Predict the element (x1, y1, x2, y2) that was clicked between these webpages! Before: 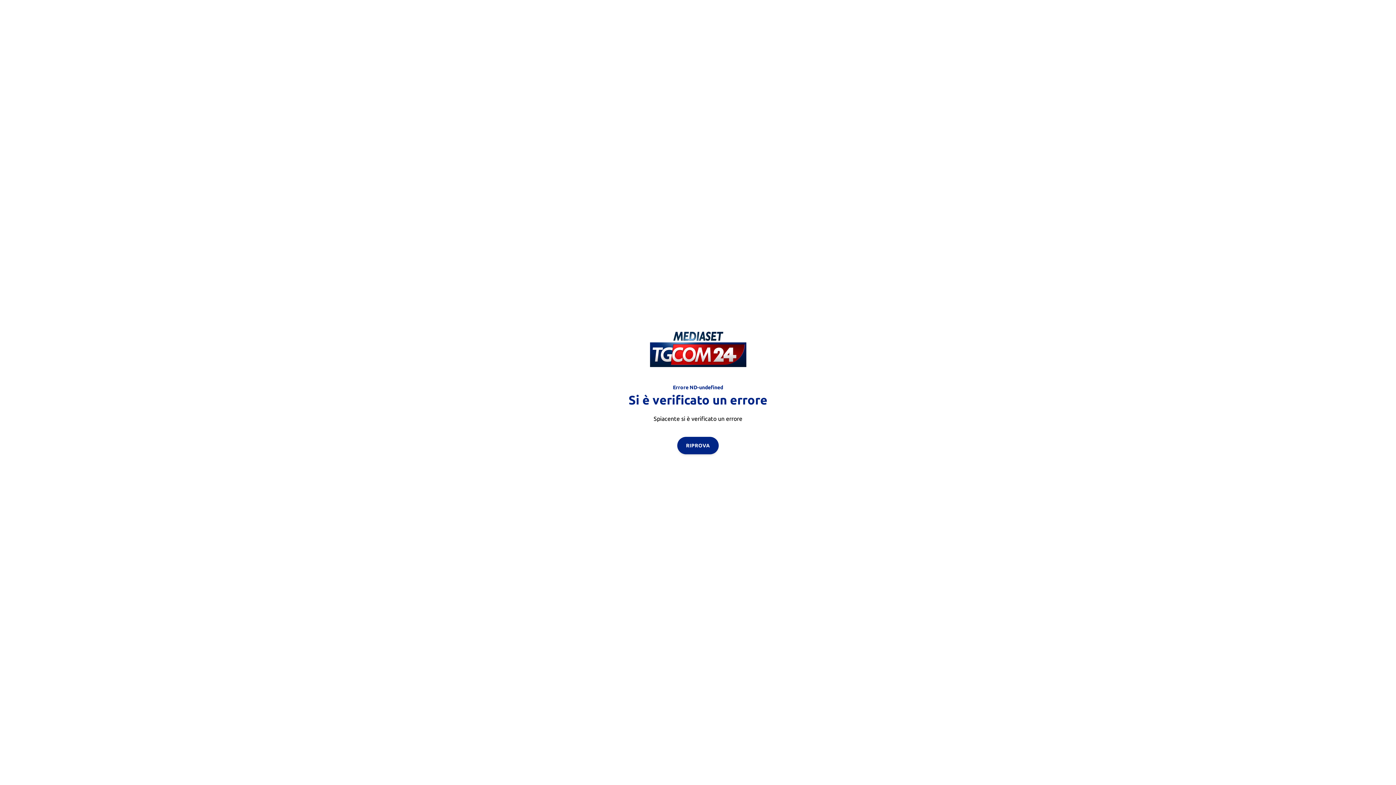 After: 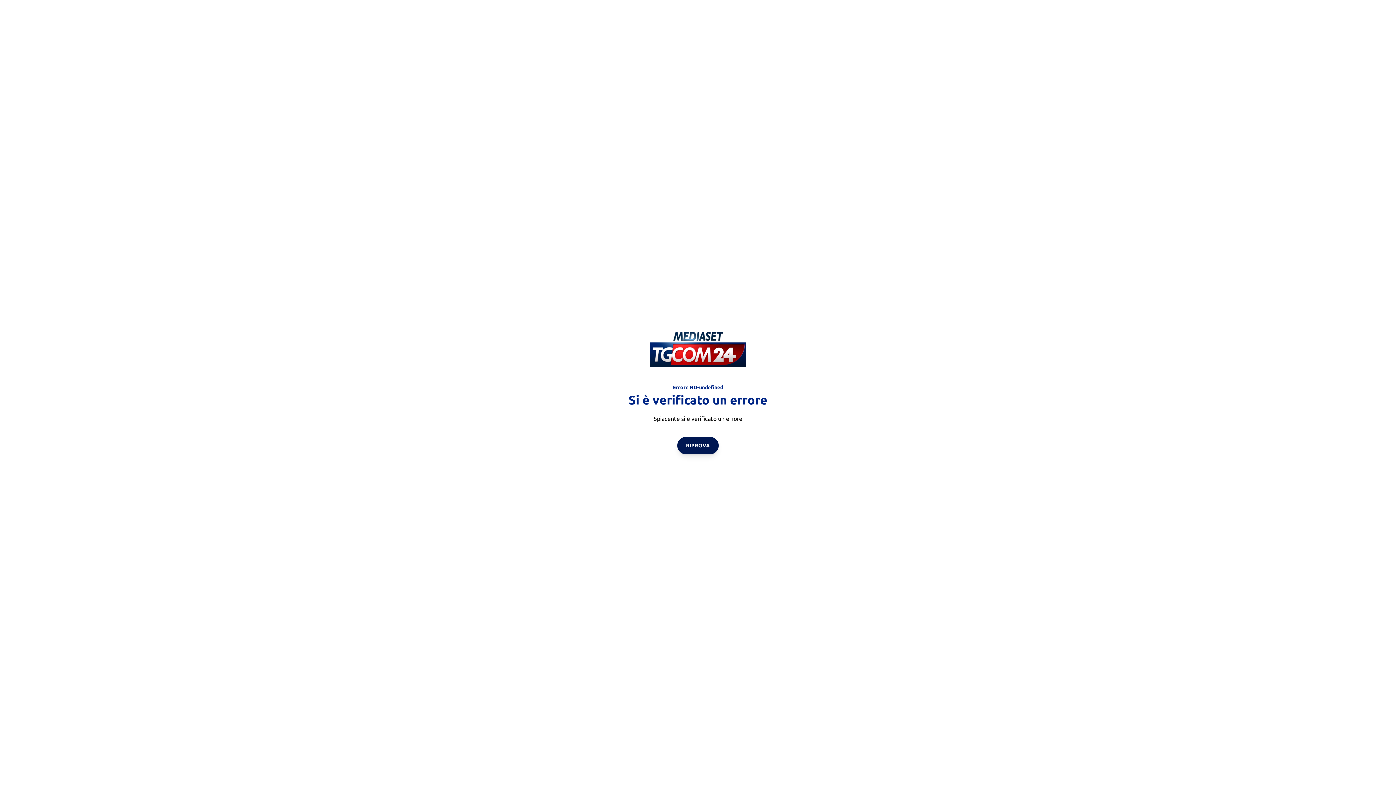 Action: label: RIPROVA bbox: (677, 436, 718, 454)